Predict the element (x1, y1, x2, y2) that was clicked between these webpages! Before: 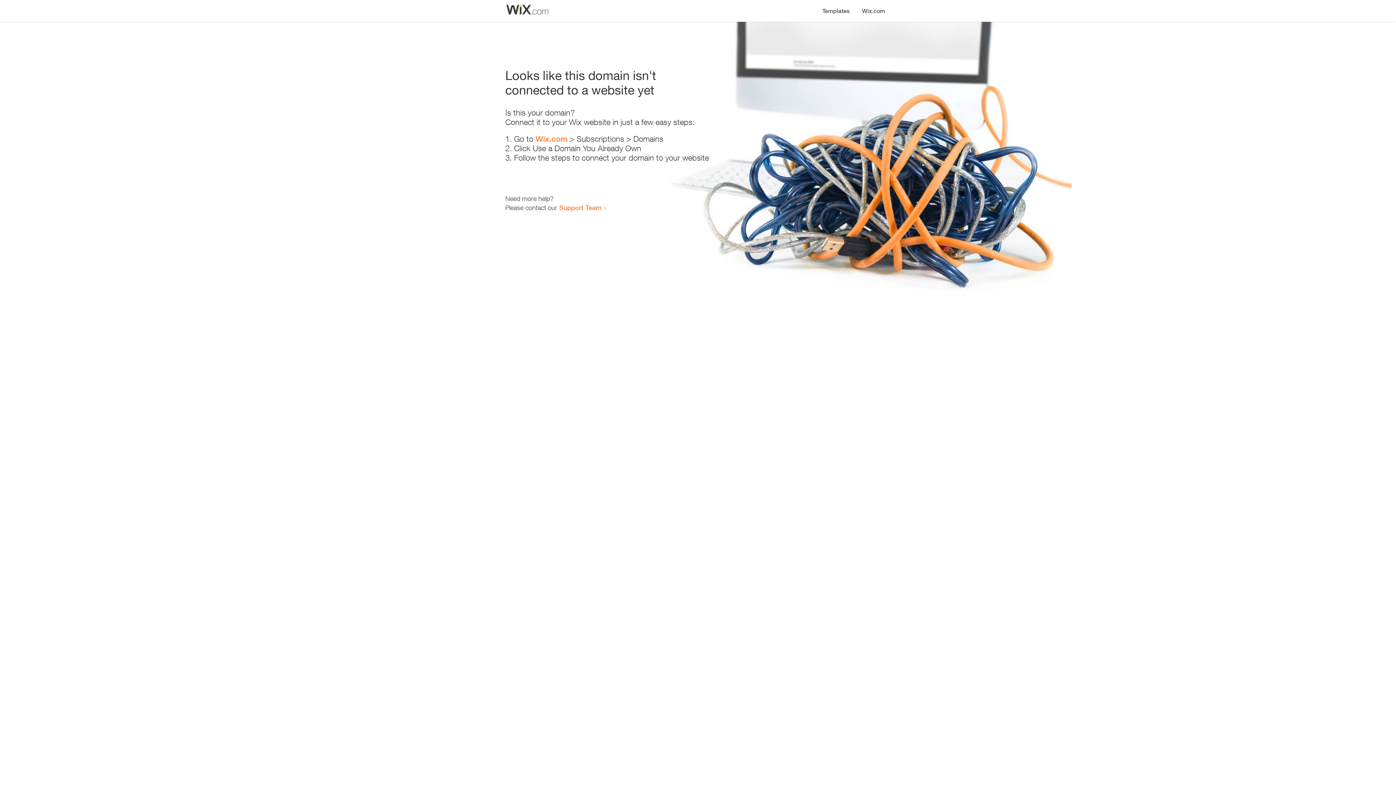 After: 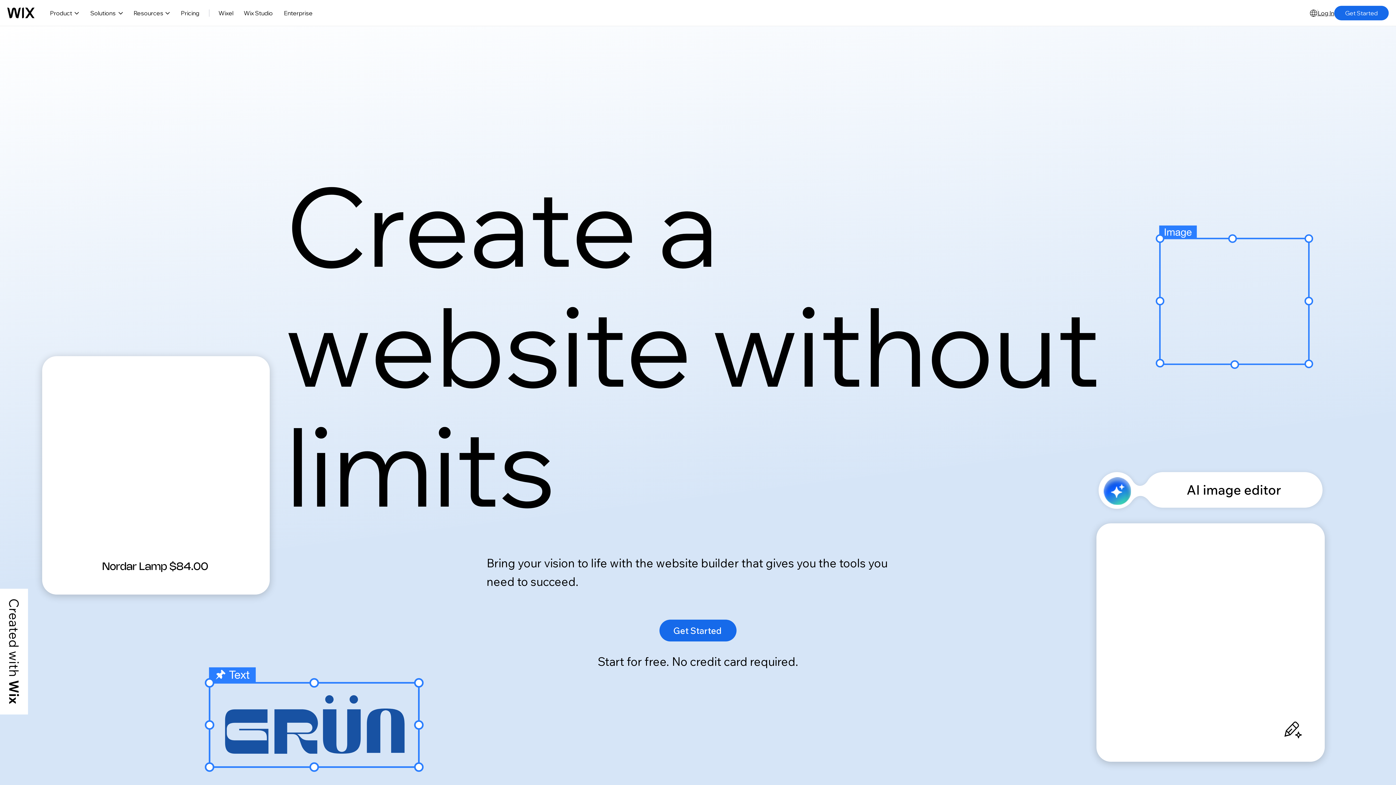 Action: bbox: (856, 0, 890, 14) label: Wix.com